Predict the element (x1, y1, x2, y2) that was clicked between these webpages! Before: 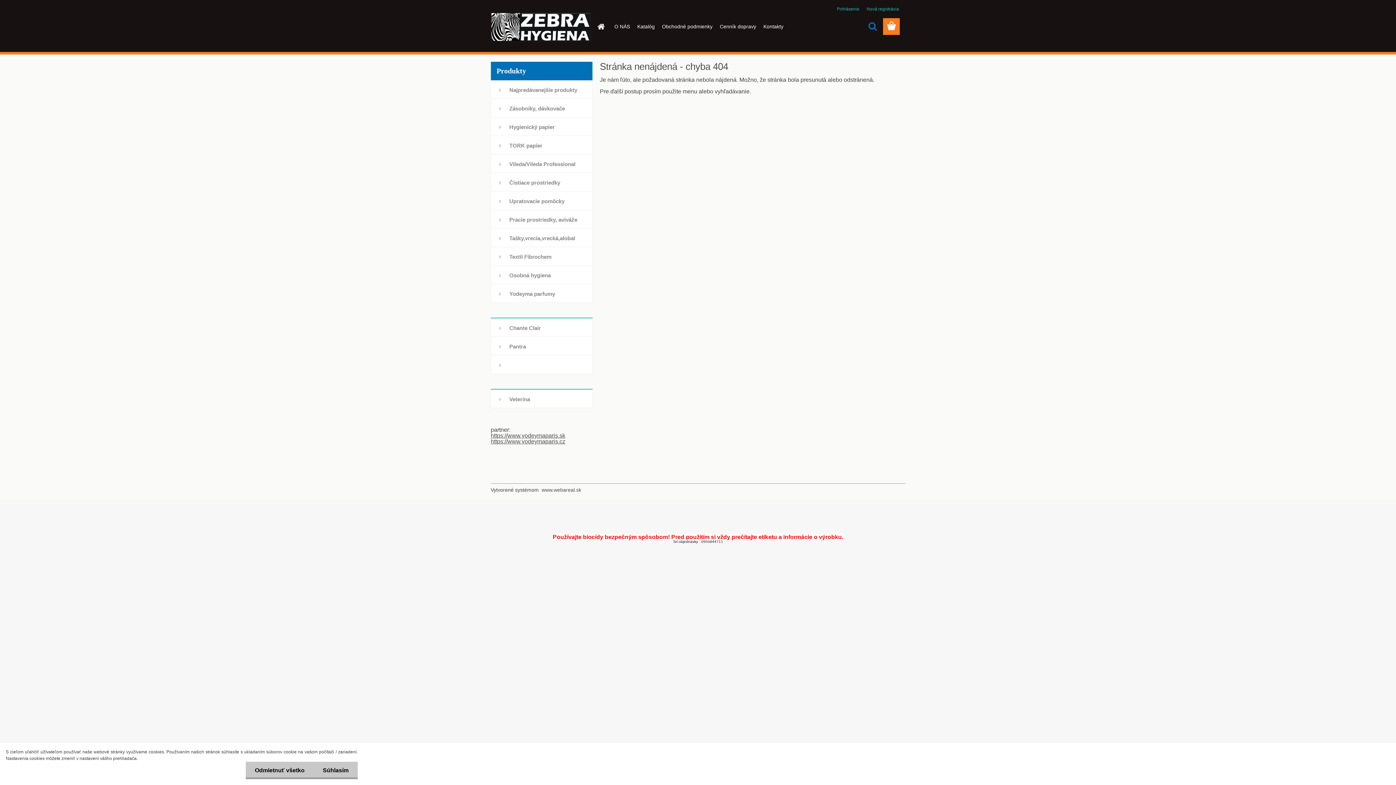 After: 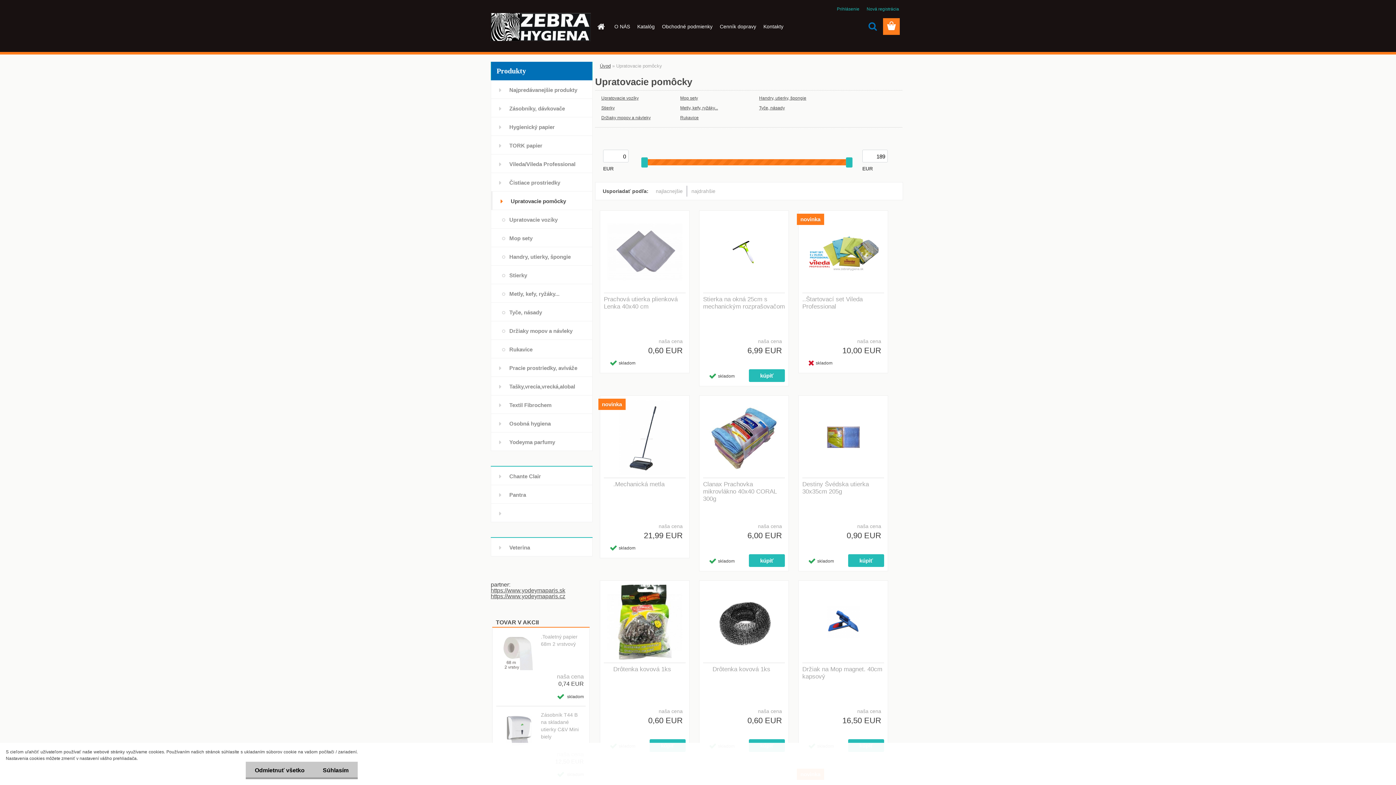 Action: label: Upratovacie pomôcky bbox: (490, 191, 592, 210)